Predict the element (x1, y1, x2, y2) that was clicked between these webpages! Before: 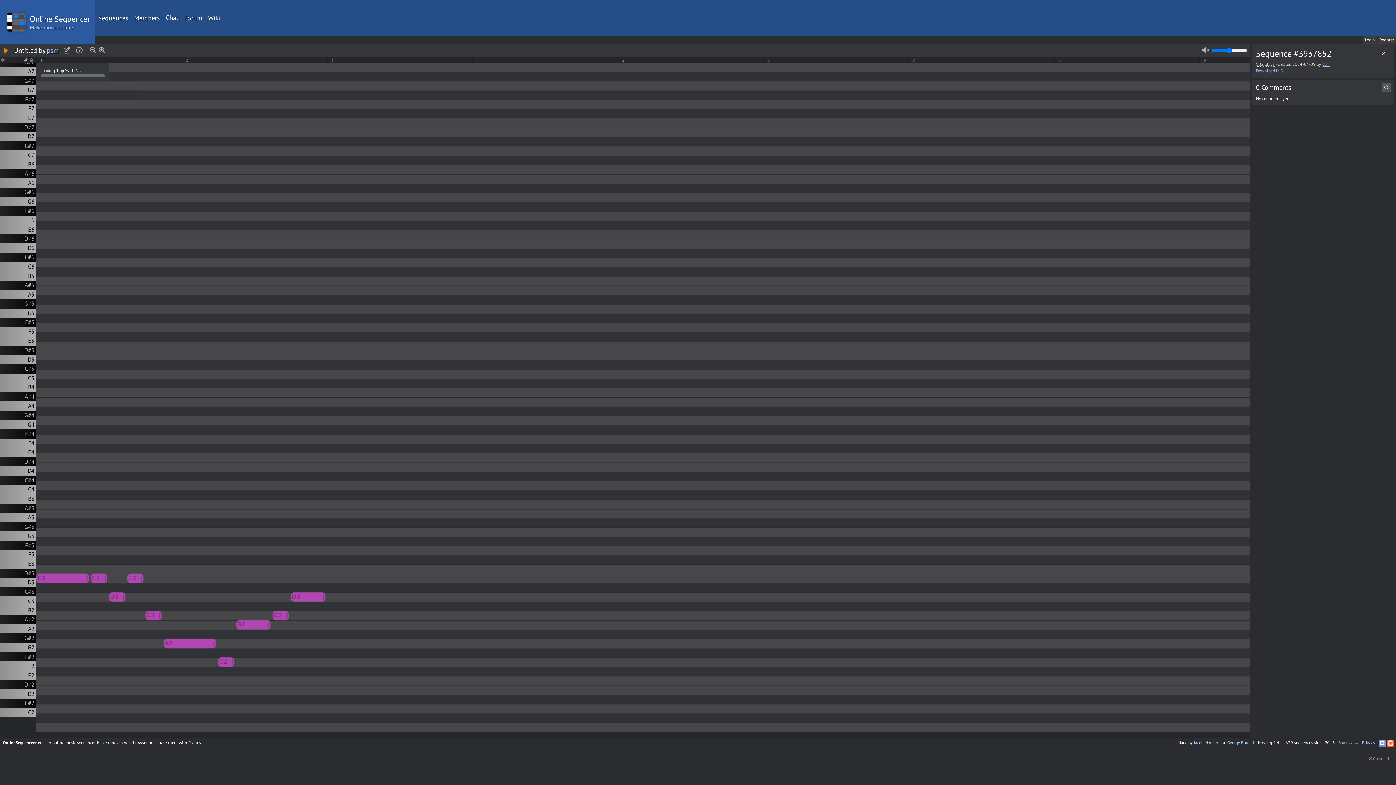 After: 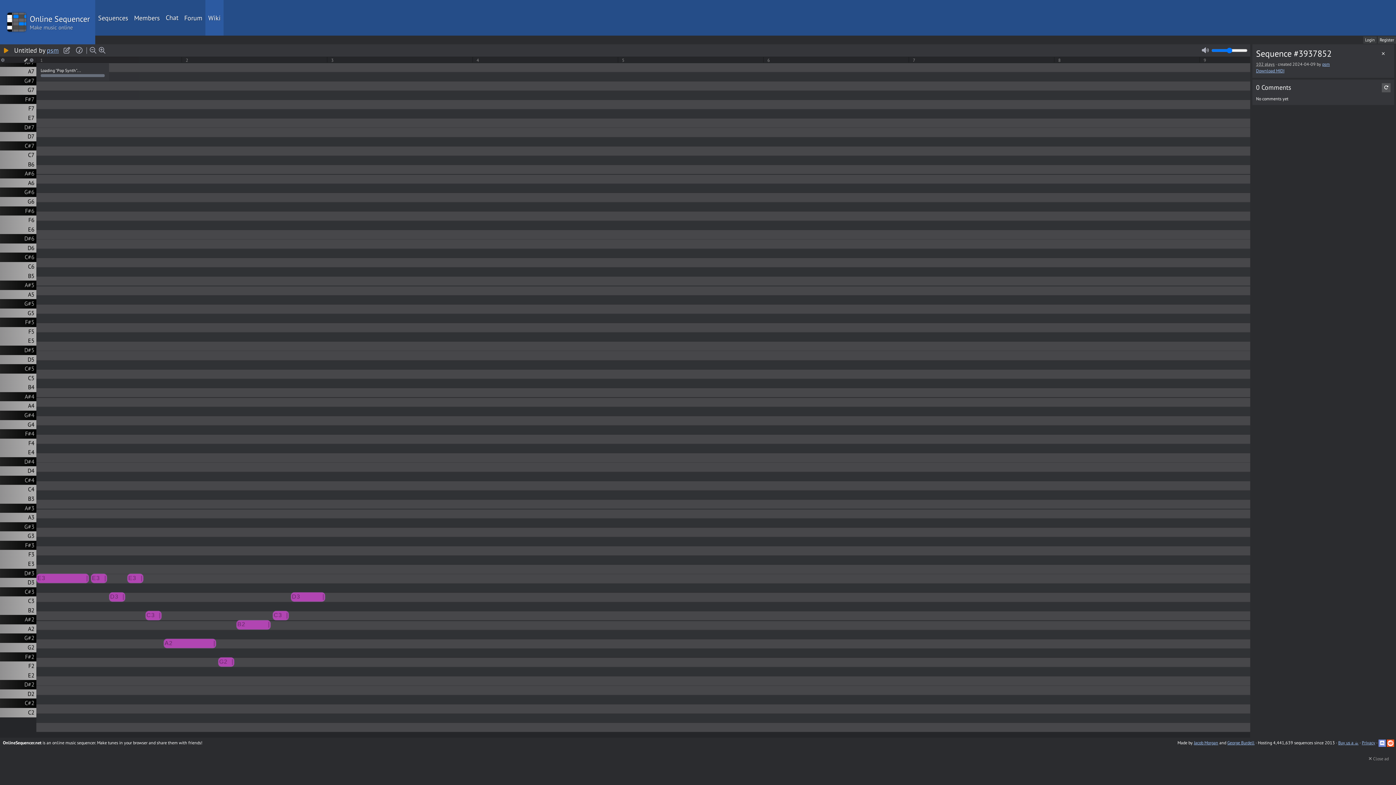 Action: bbox: (205, 0, 223, 35) label: Wiki